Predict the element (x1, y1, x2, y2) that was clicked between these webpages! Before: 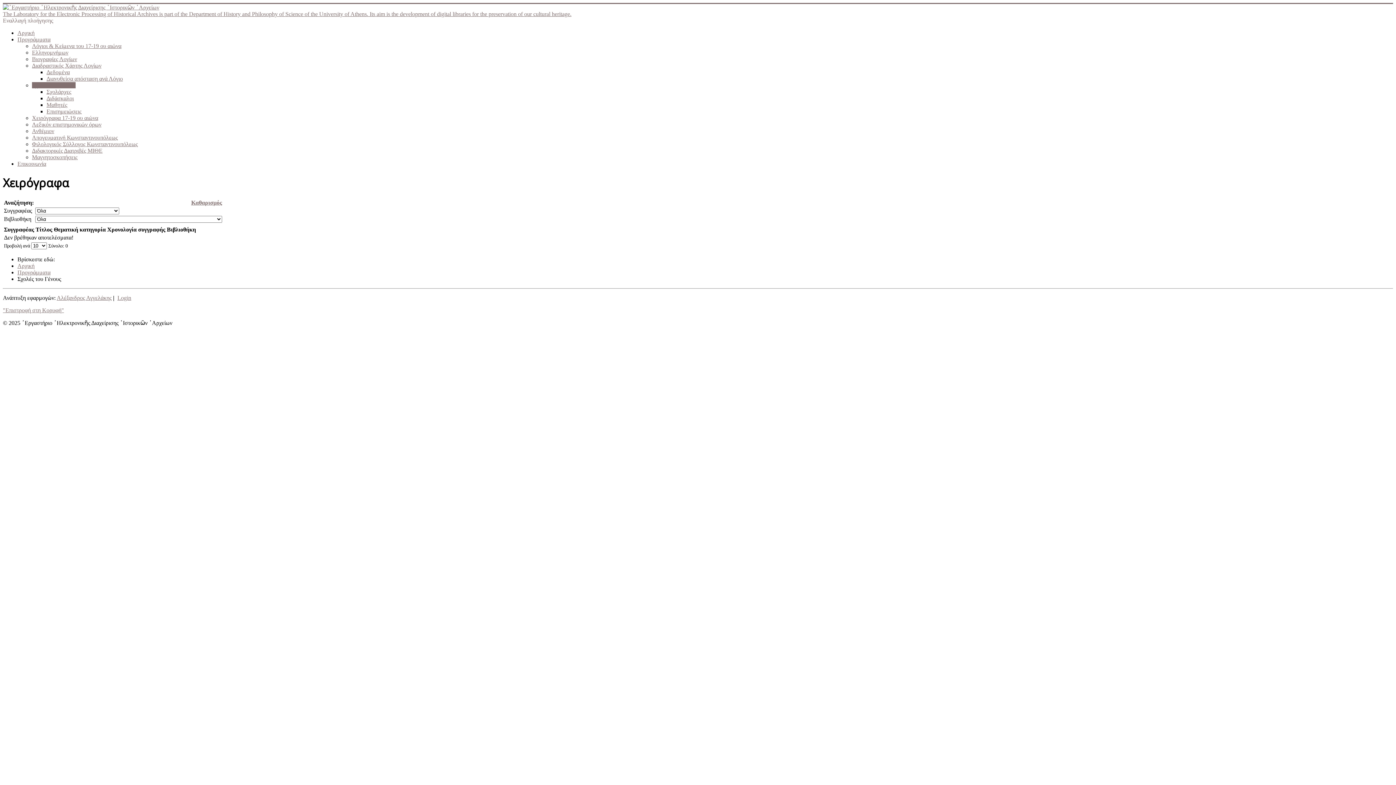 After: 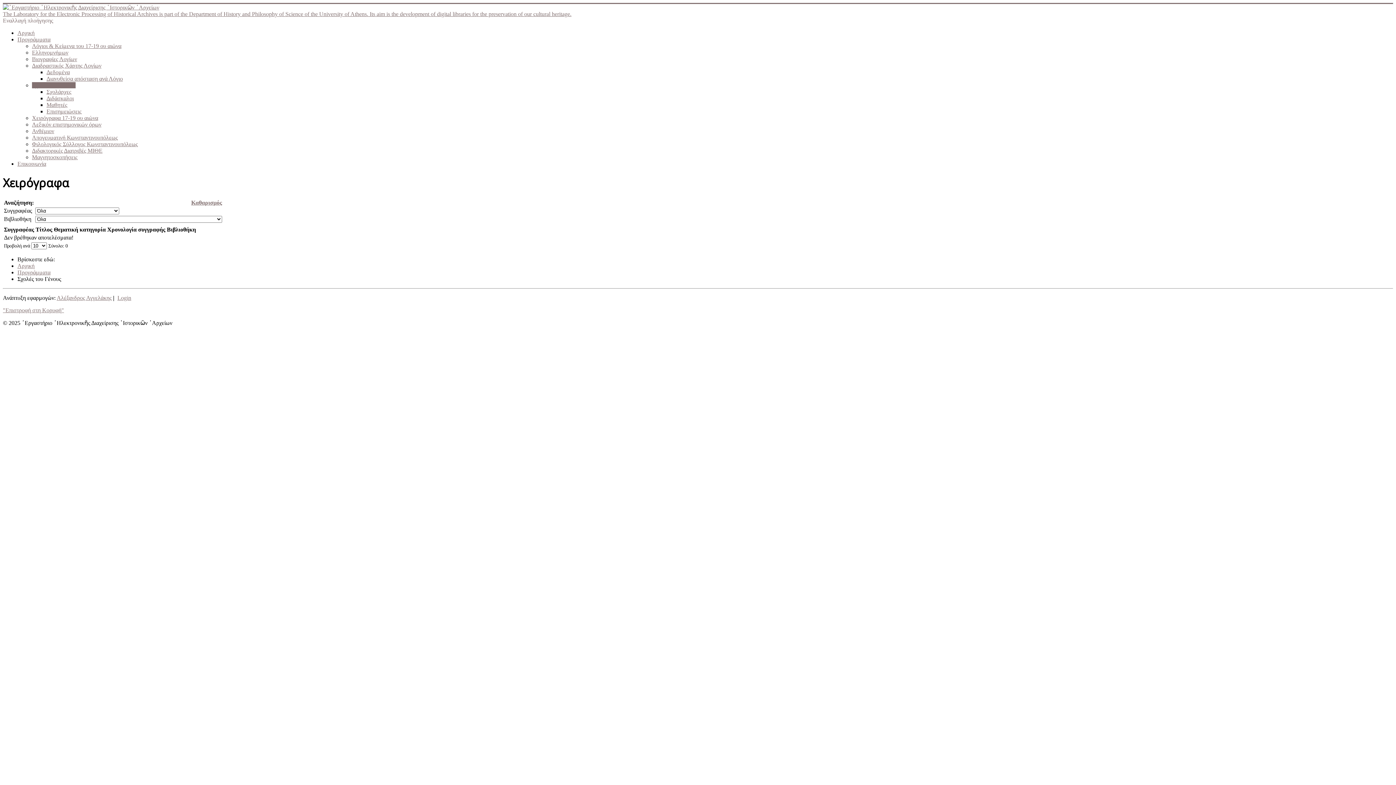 Action: bbox: (2, 307, 64, 313) label: "Επιστροφή στη Κορυφή"